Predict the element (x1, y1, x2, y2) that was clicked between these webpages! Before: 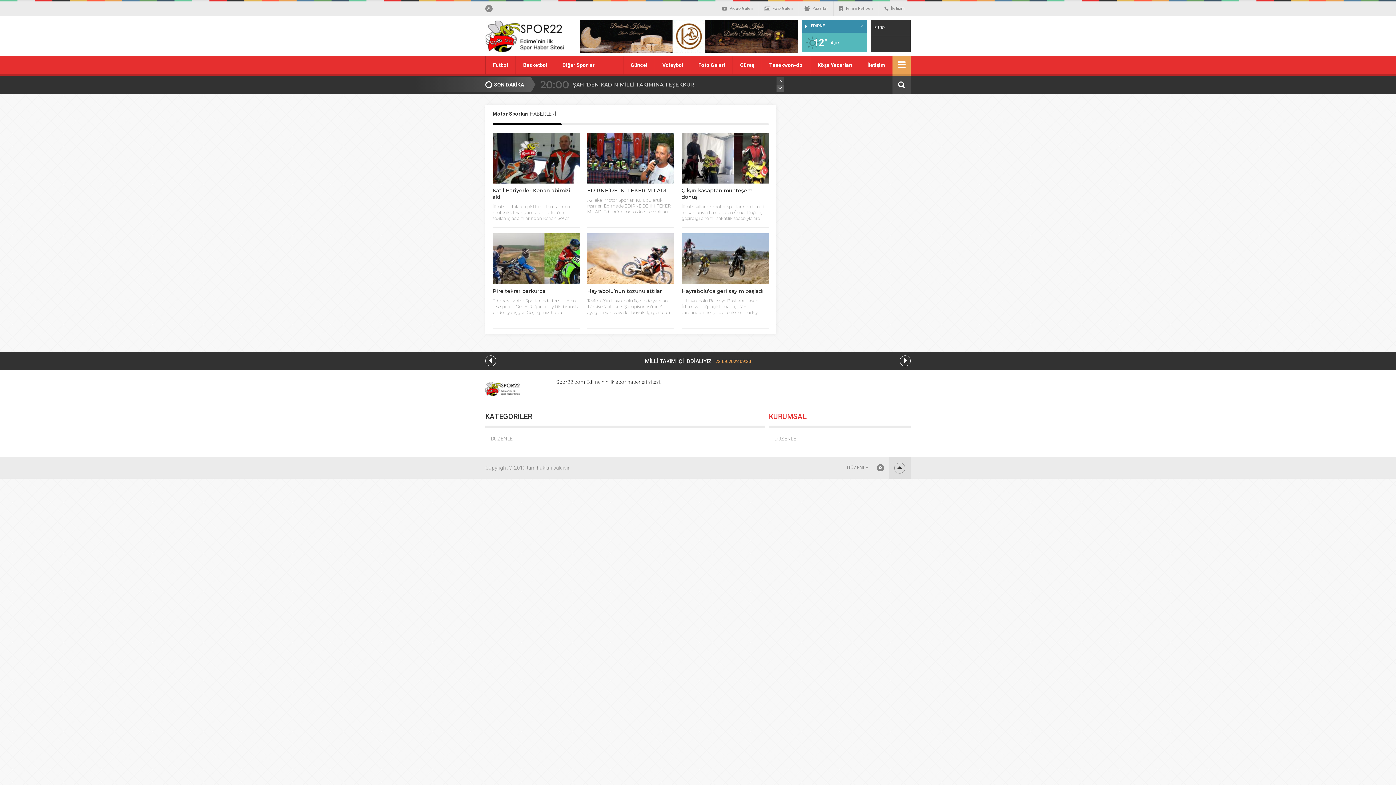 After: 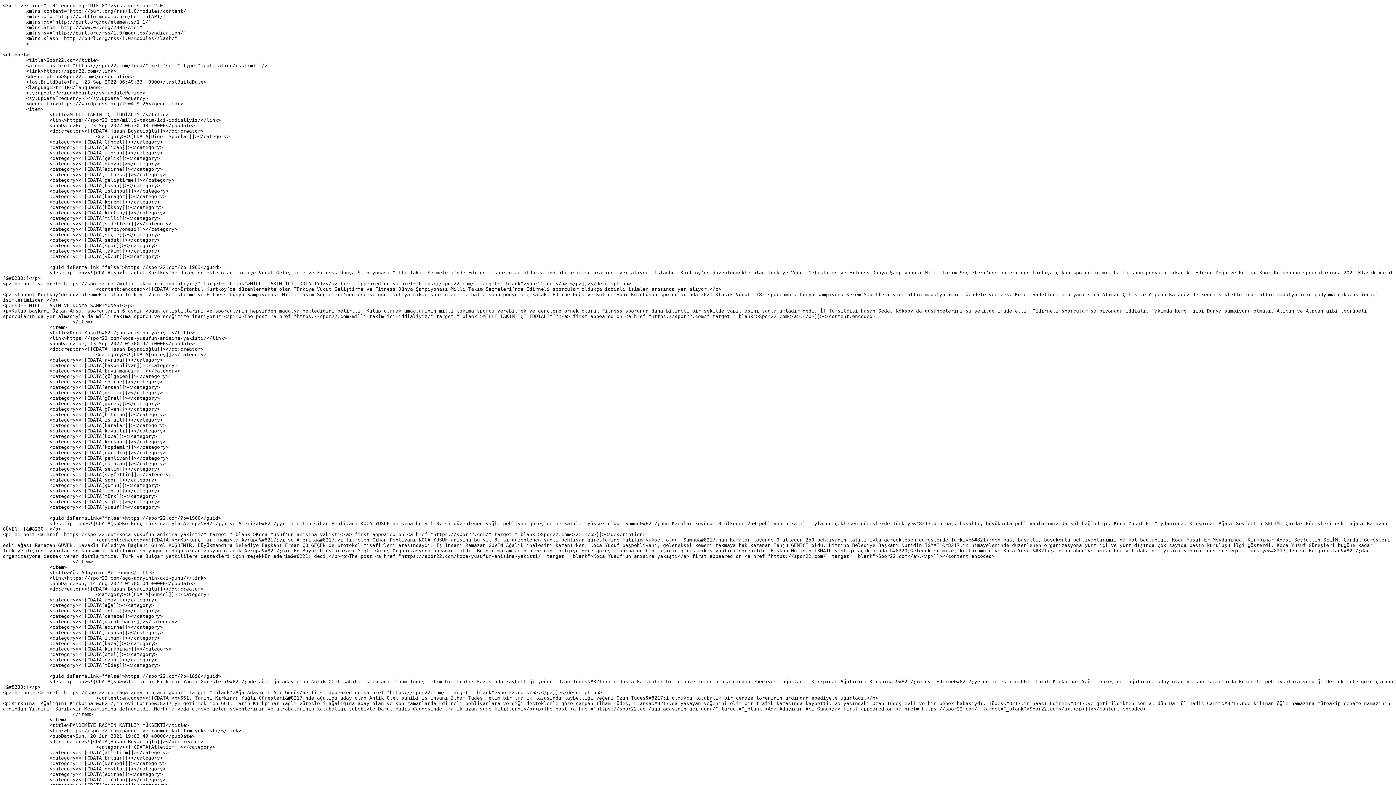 Action: bbox: (485, 5, 492, 12)